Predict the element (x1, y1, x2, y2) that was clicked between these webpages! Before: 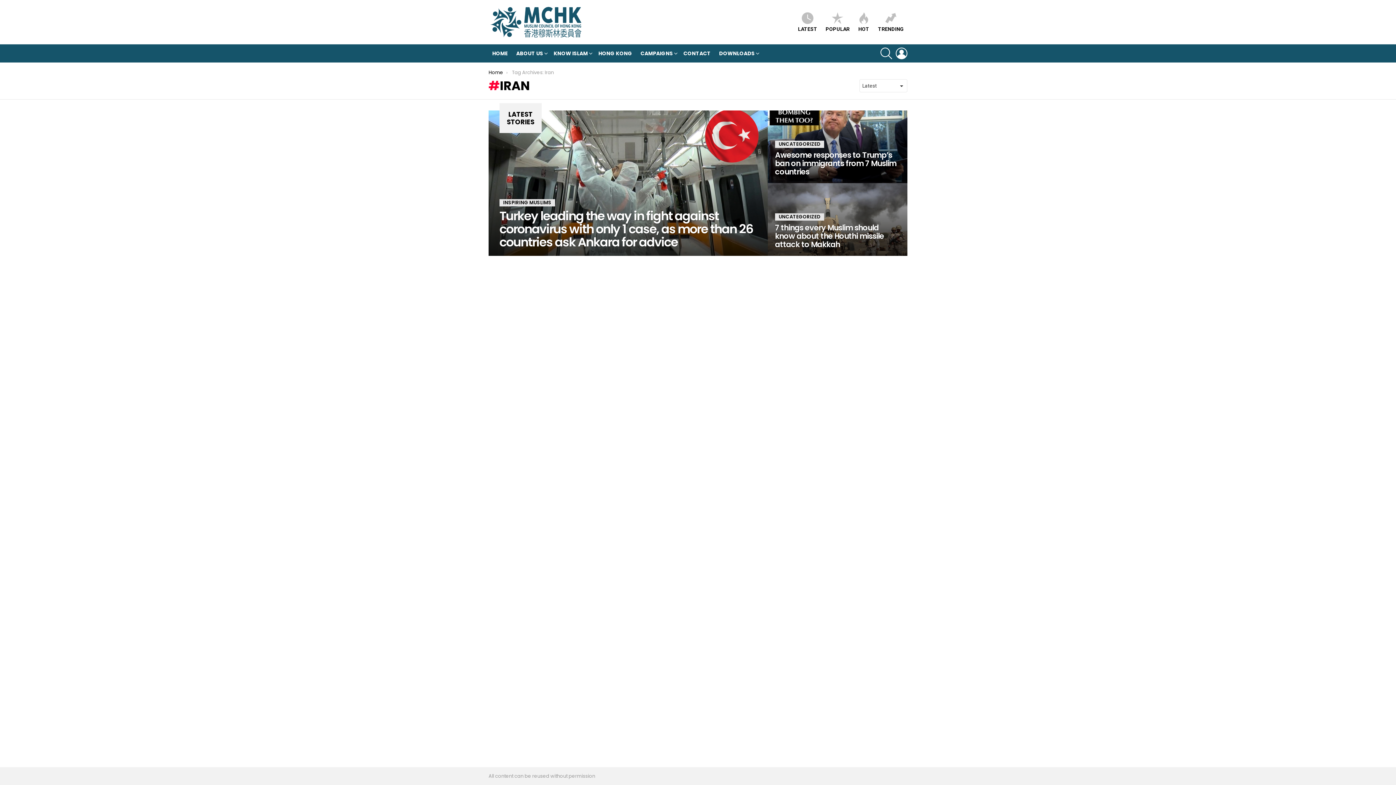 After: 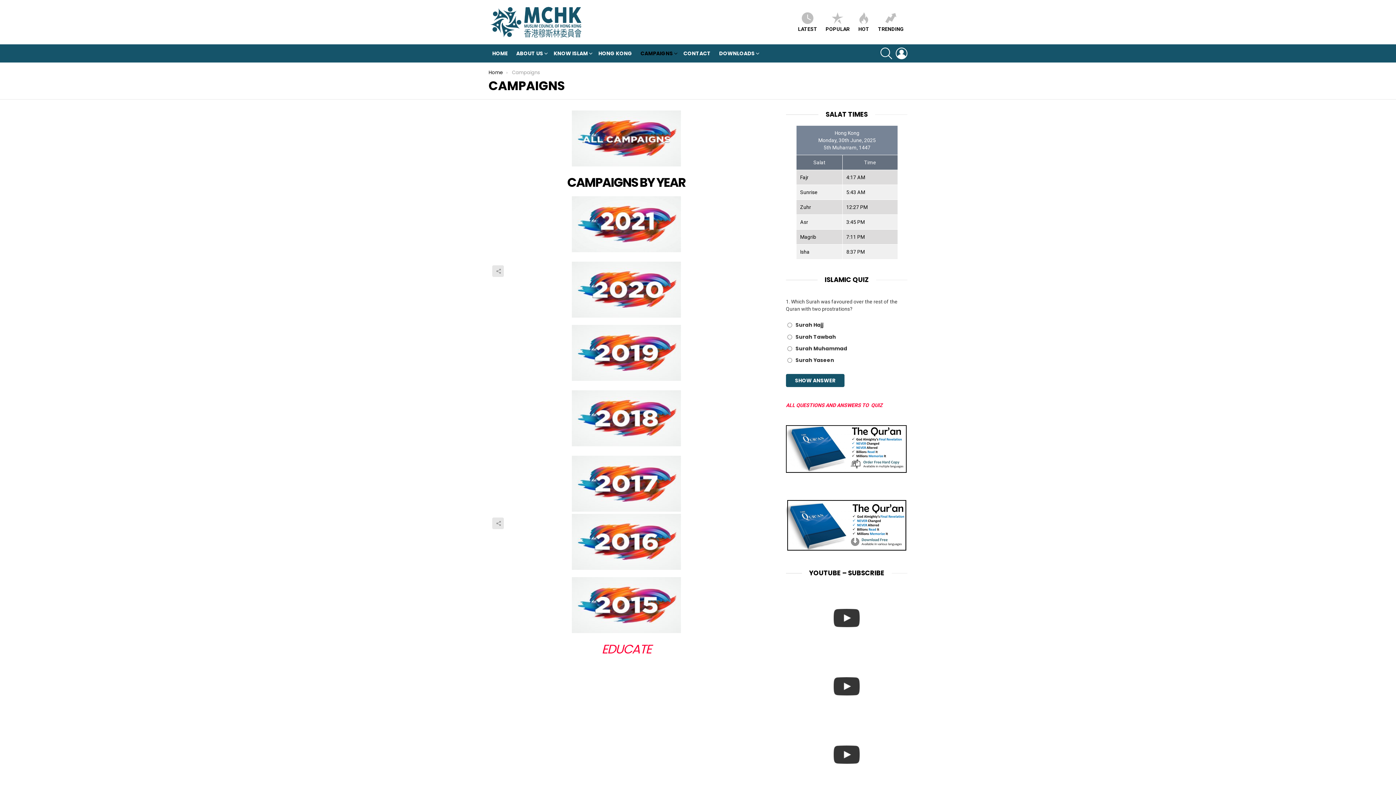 Action: bbox: (637, 48, 678, 58) label: CAMPAIGNS